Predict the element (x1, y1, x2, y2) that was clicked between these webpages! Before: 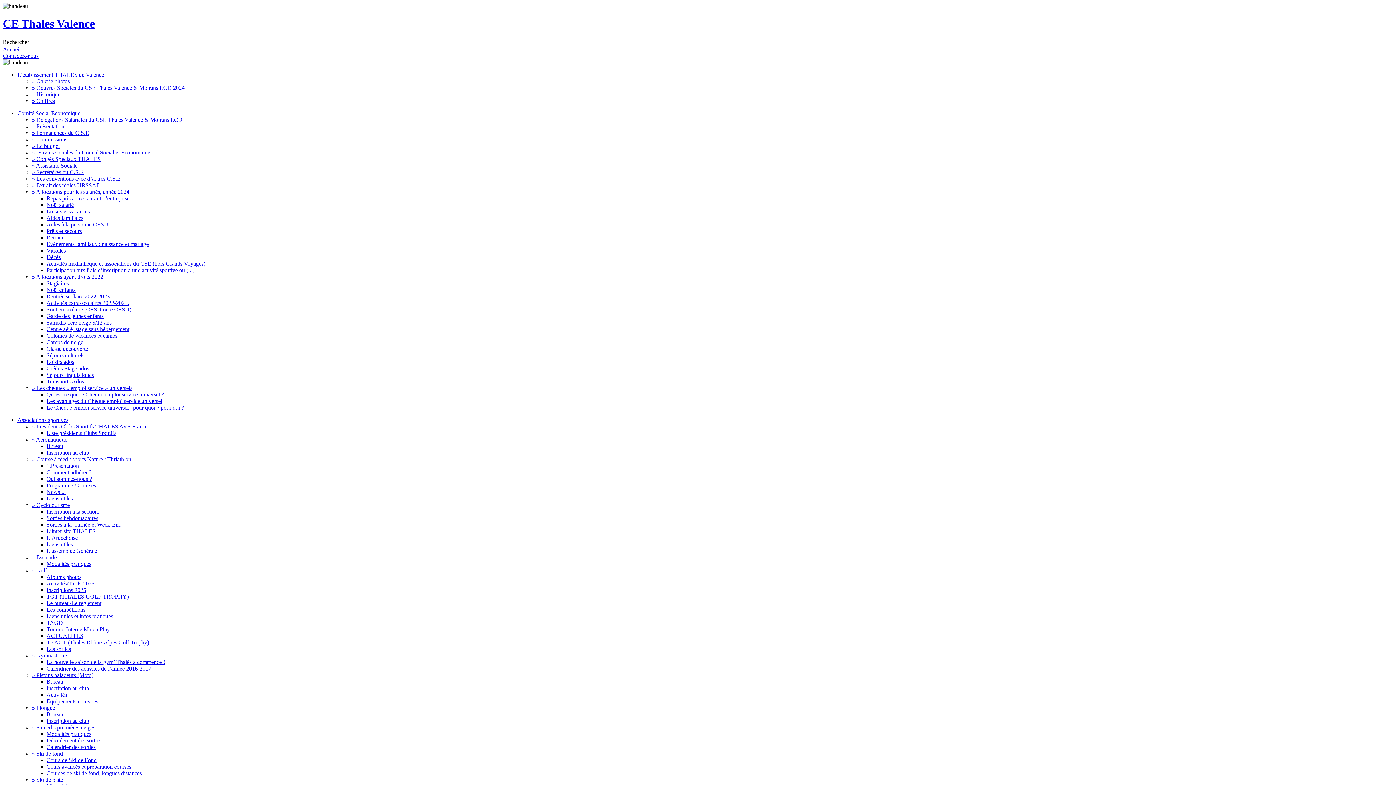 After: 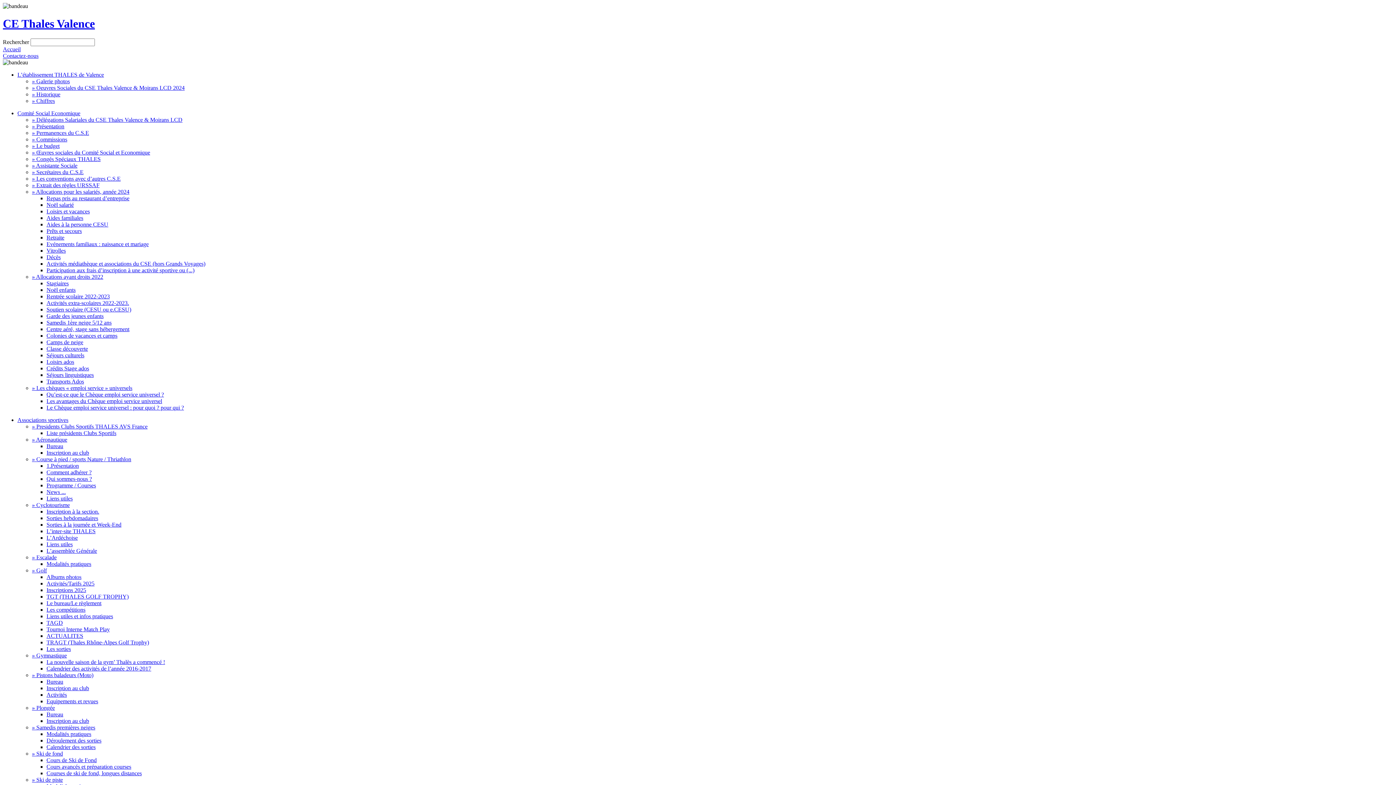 Action: bbox: (46, 469, 91, 475) label: Comment adhérer ?